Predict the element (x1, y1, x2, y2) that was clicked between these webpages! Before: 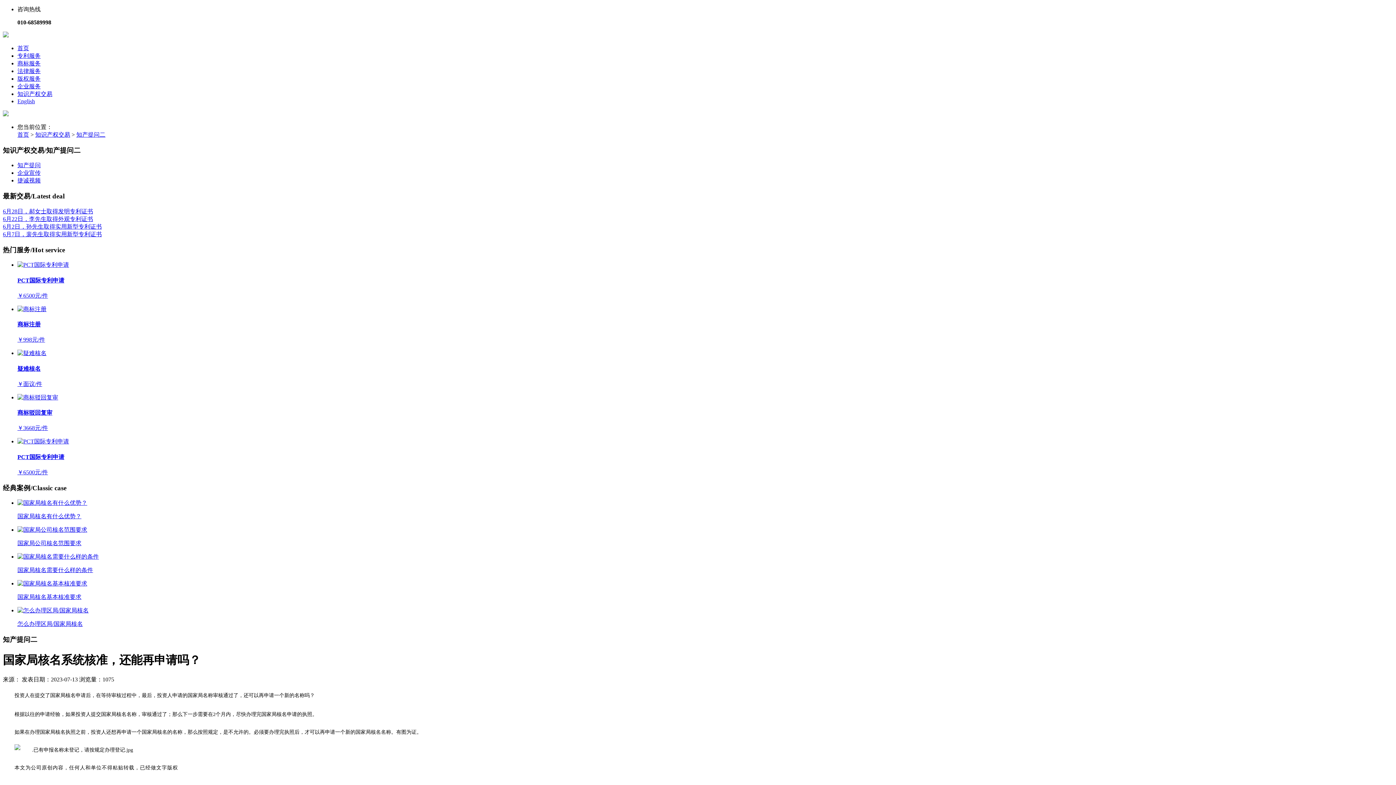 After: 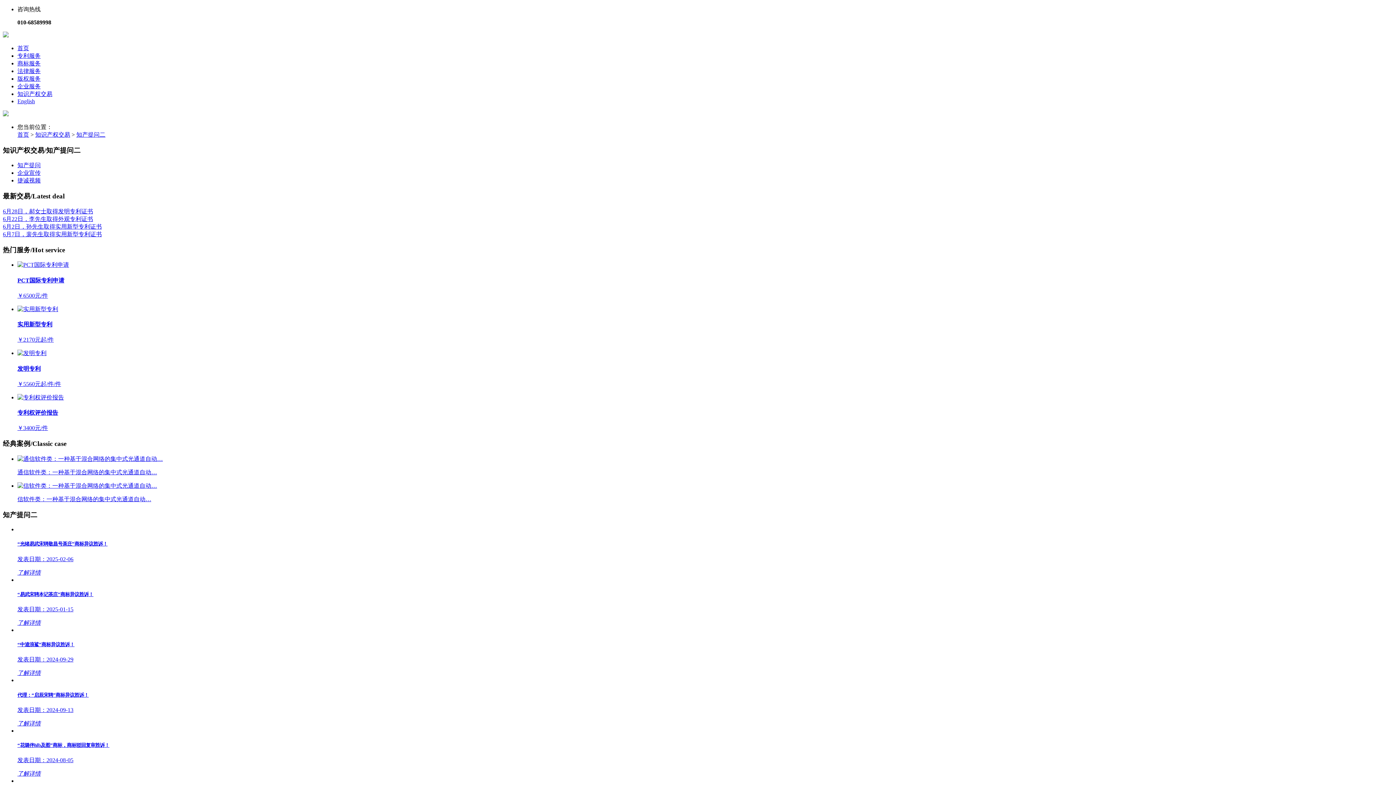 Action: bbox: (76, 131, 105, 137) label: 知产提问二